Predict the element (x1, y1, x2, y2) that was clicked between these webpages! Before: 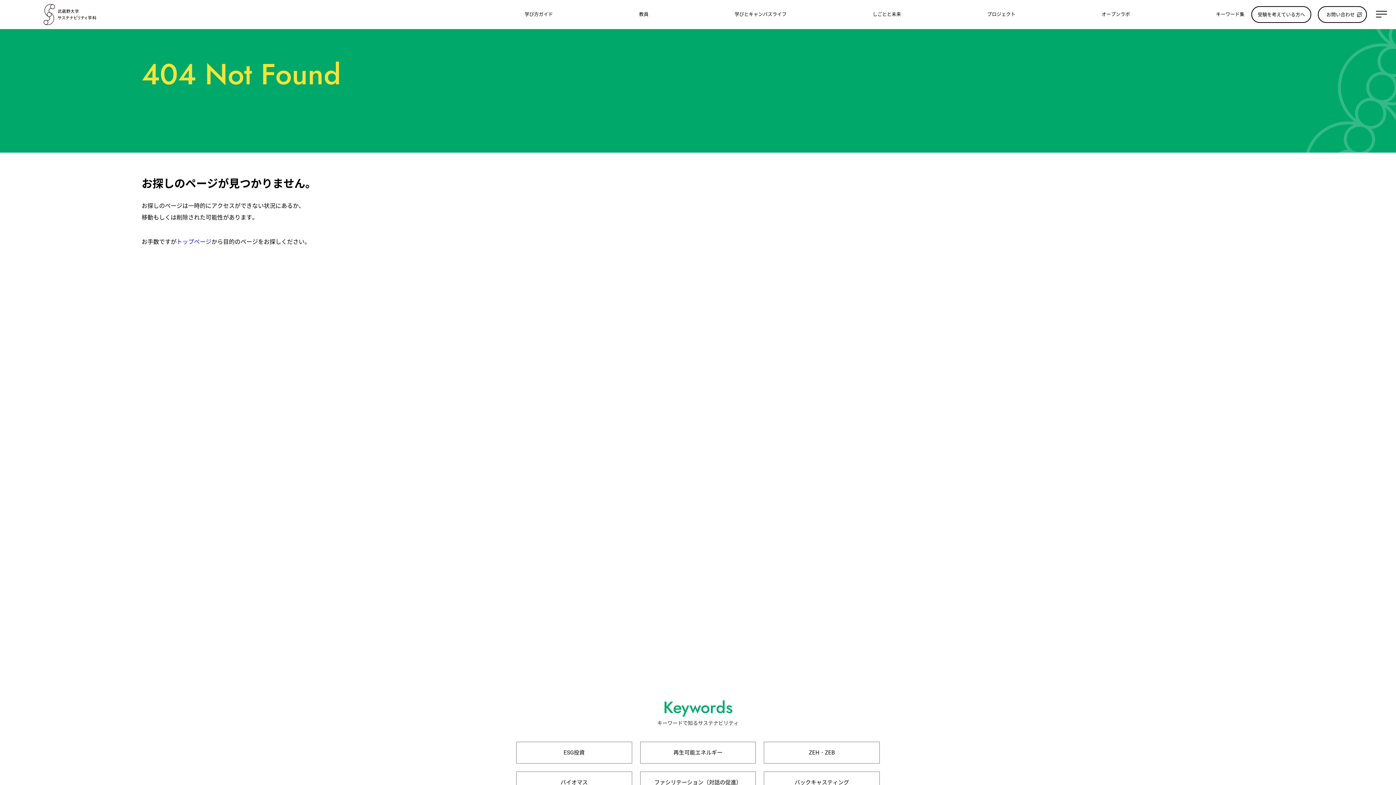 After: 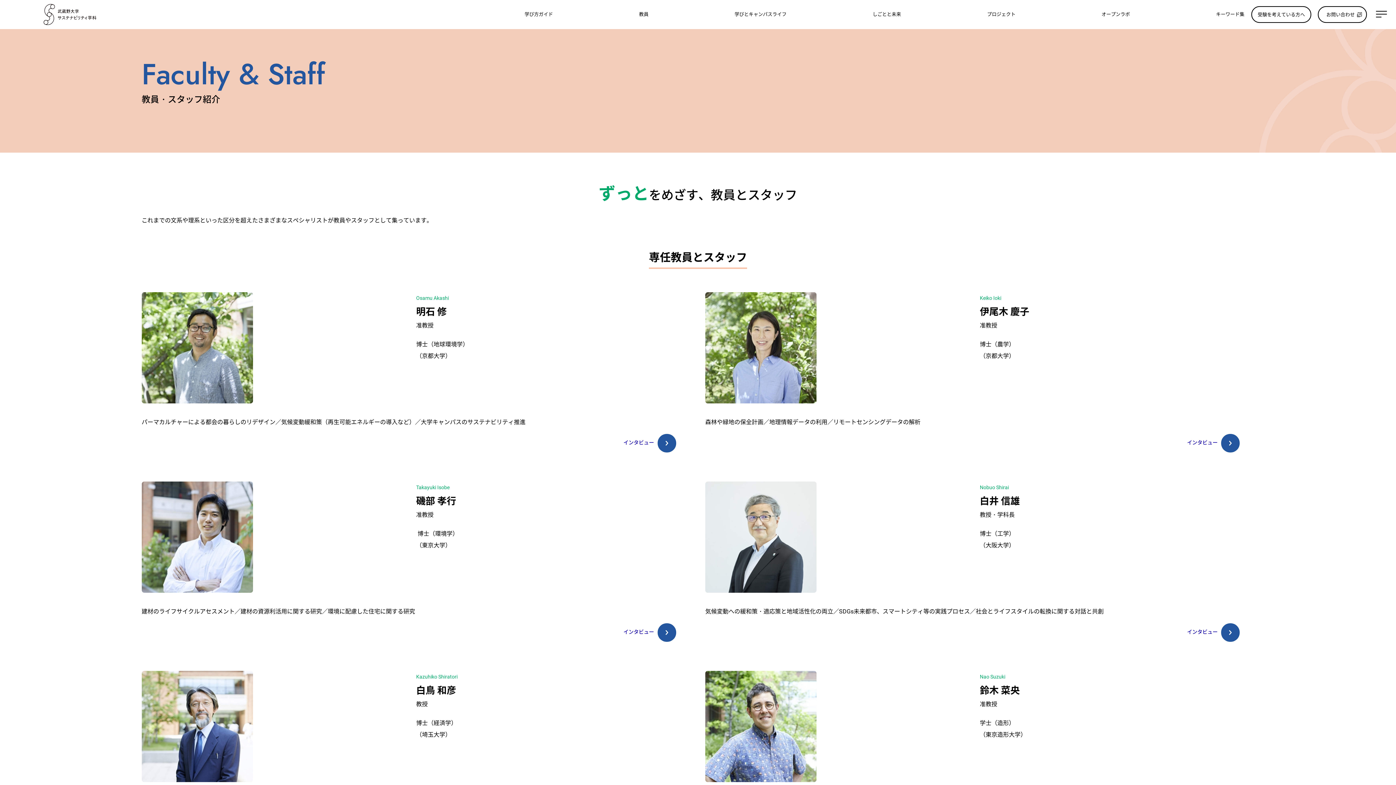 Action: bbox: (639, 11, 648, 17) label: 教員